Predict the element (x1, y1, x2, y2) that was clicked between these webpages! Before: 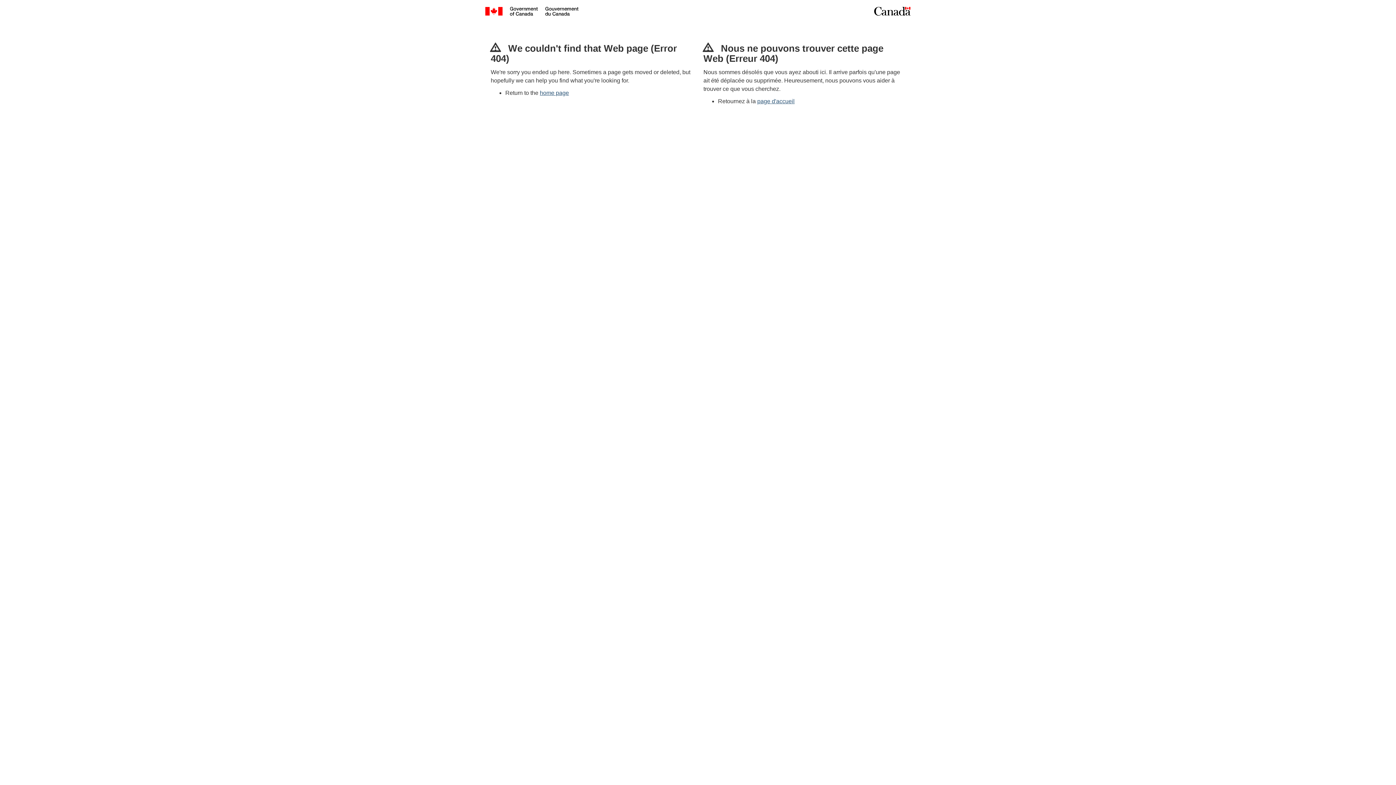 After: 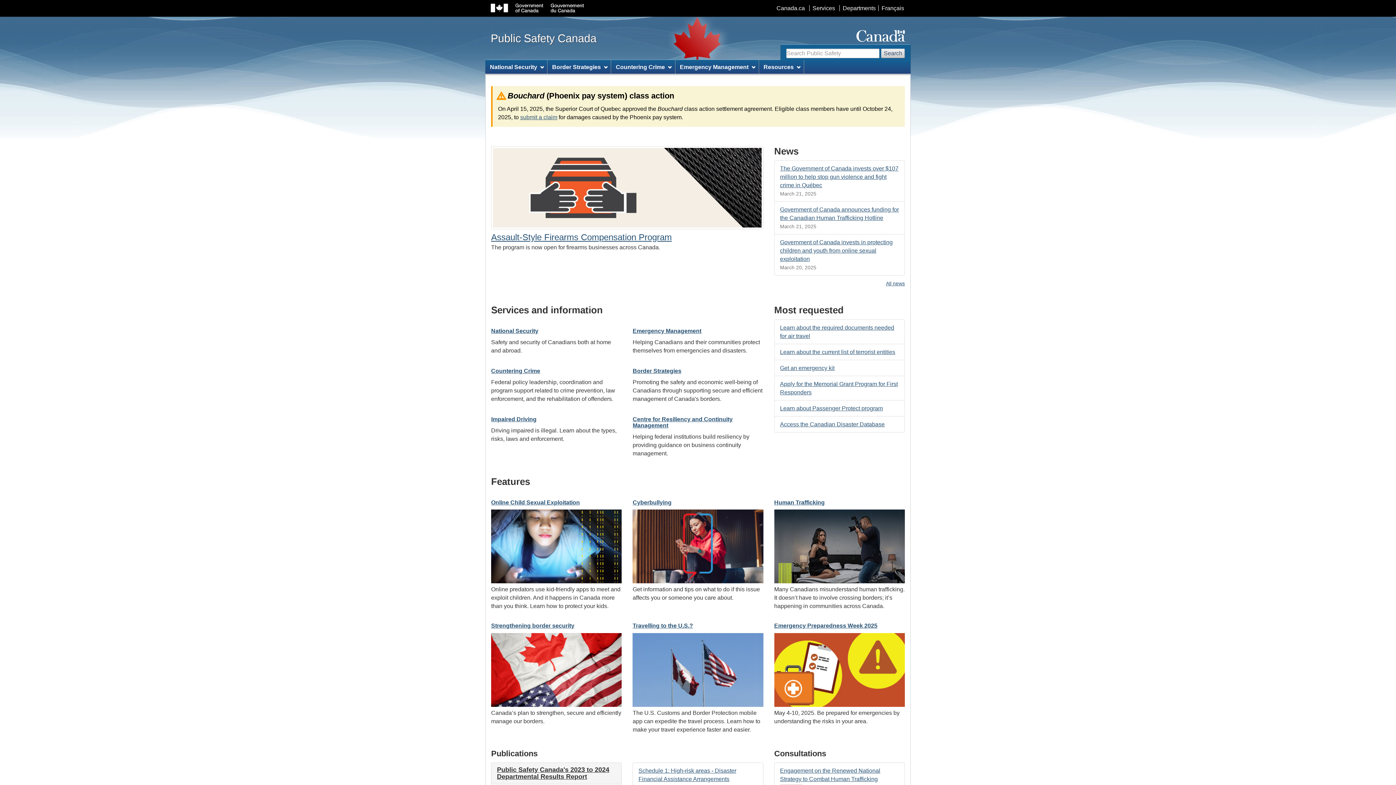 Action: bbox: (540, 89, 569, 96) label: home page